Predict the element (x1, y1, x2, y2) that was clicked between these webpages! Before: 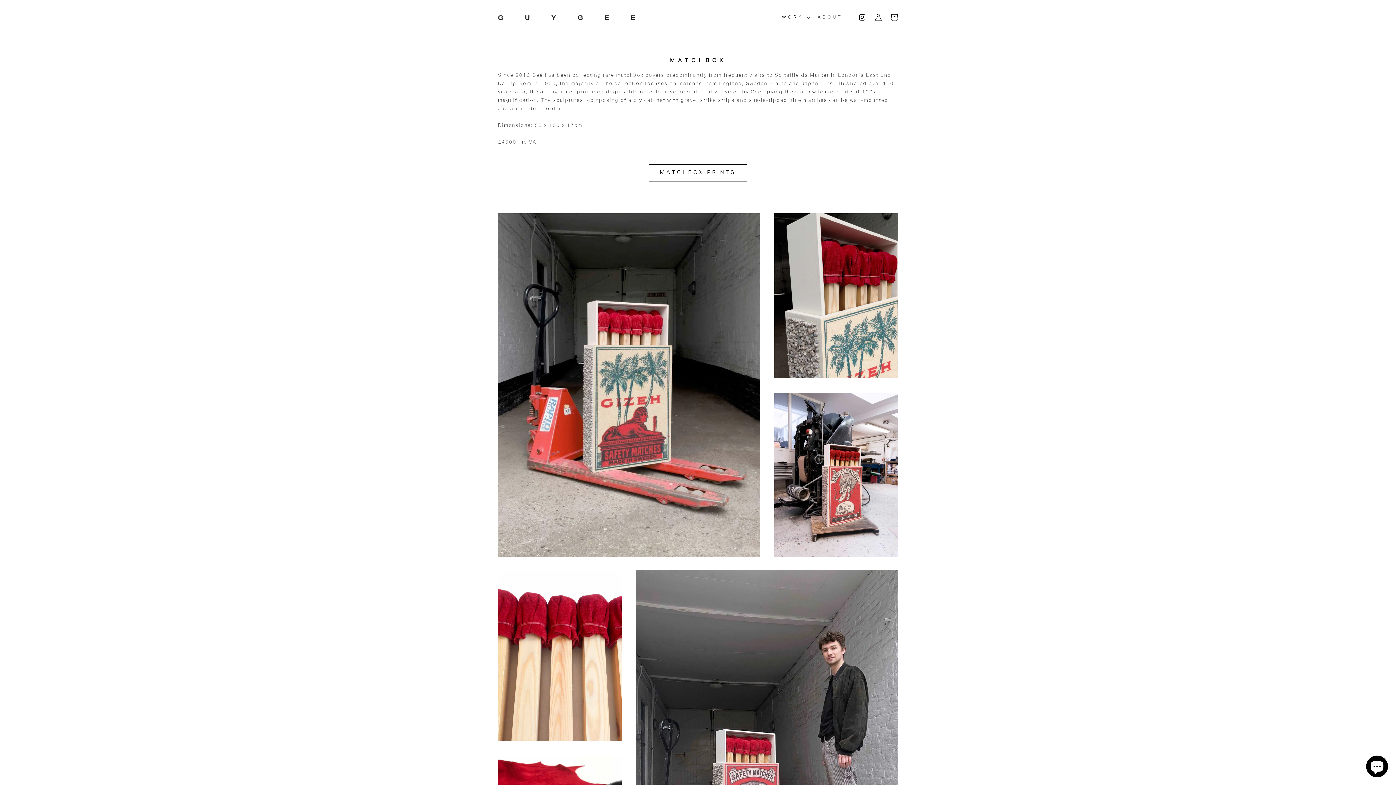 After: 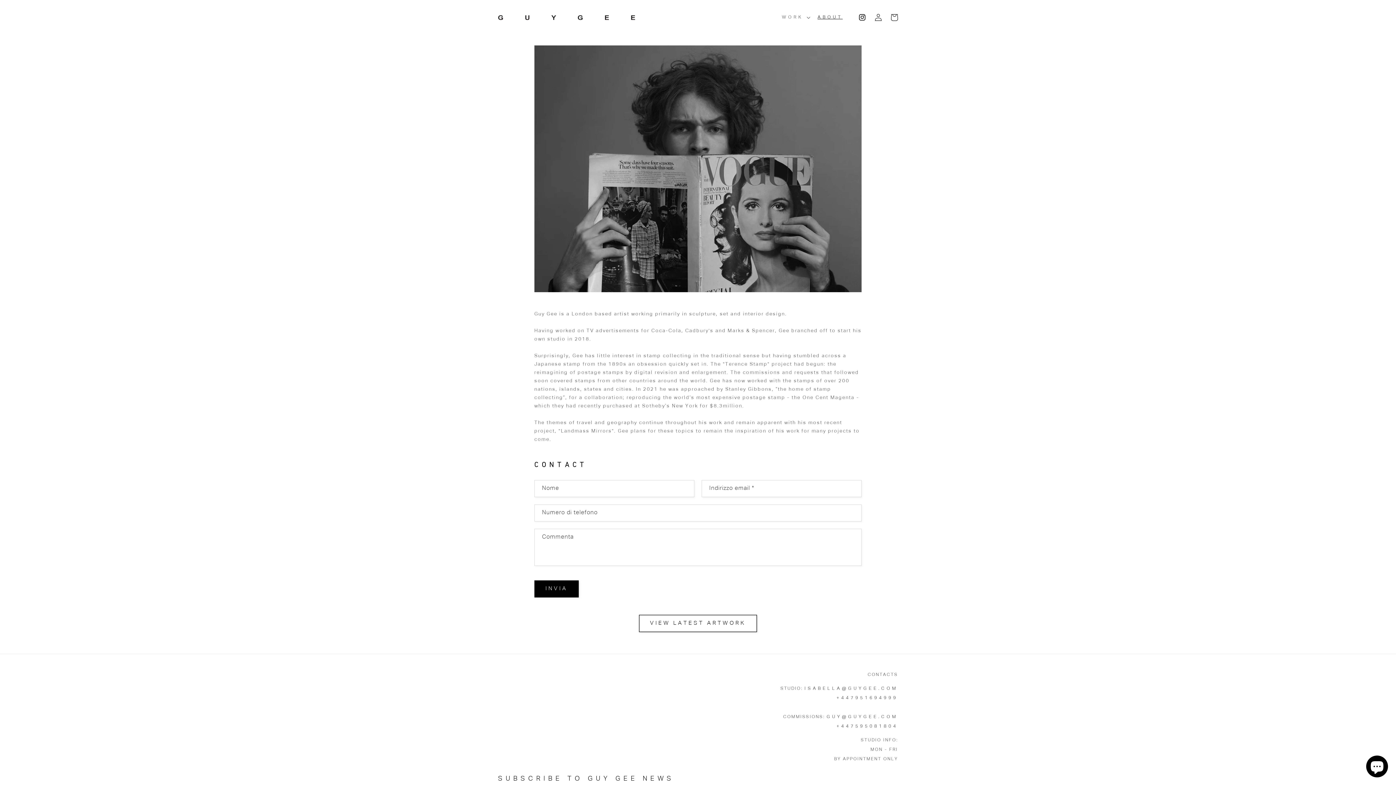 Action: bbox: (813, 10, 847, 24) label: ABOUT